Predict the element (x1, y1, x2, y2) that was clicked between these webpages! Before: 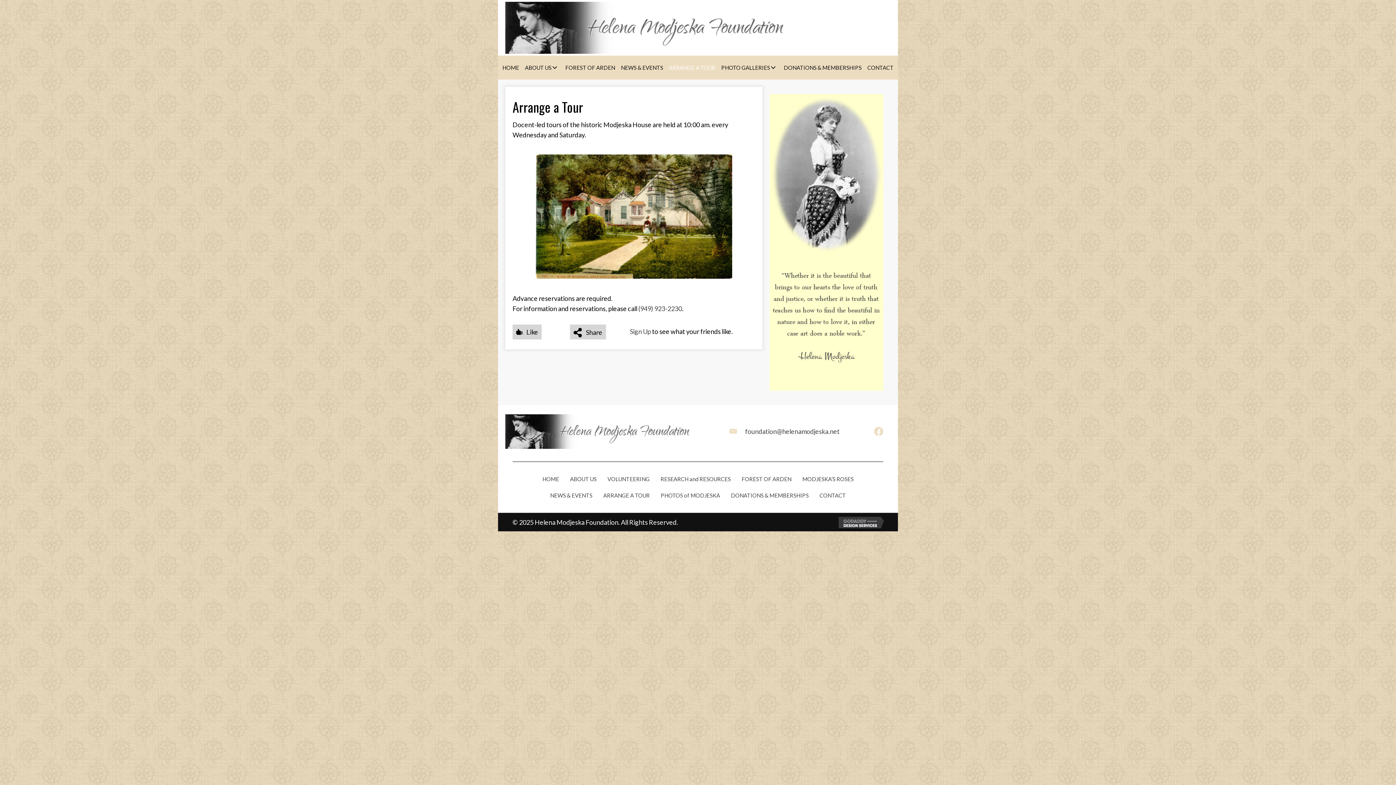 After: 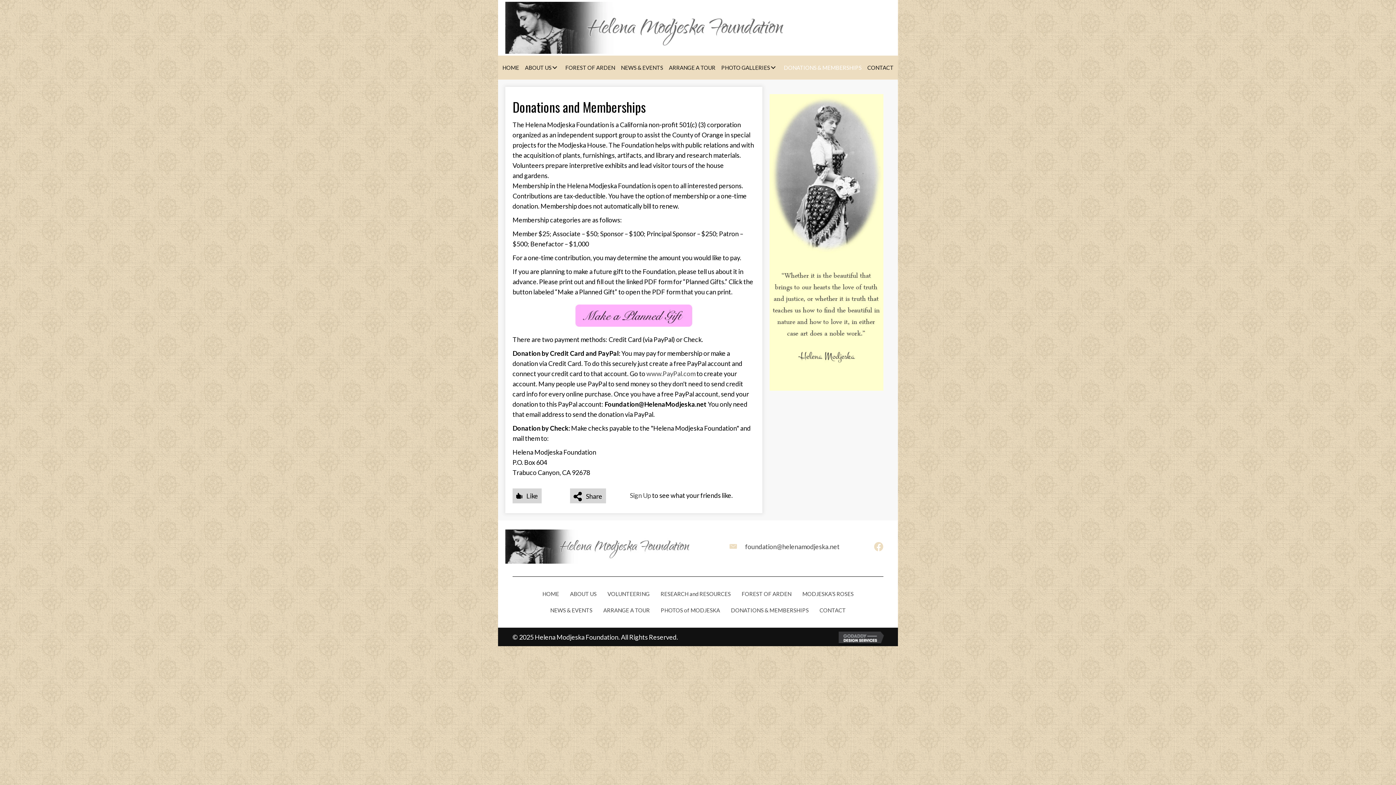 Action: label: DONATIONS & MEMBERSHIPS bbox: (727, 489, 812, 502)